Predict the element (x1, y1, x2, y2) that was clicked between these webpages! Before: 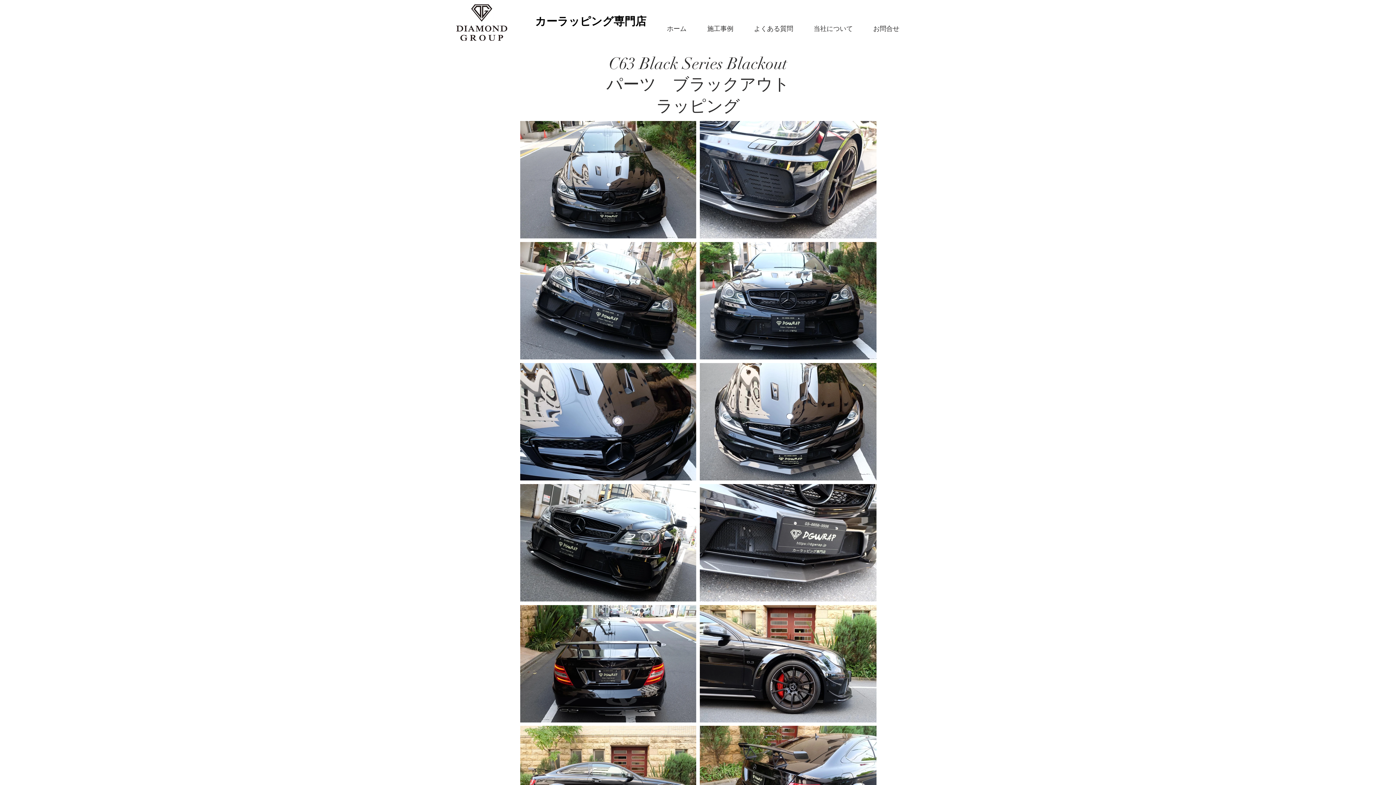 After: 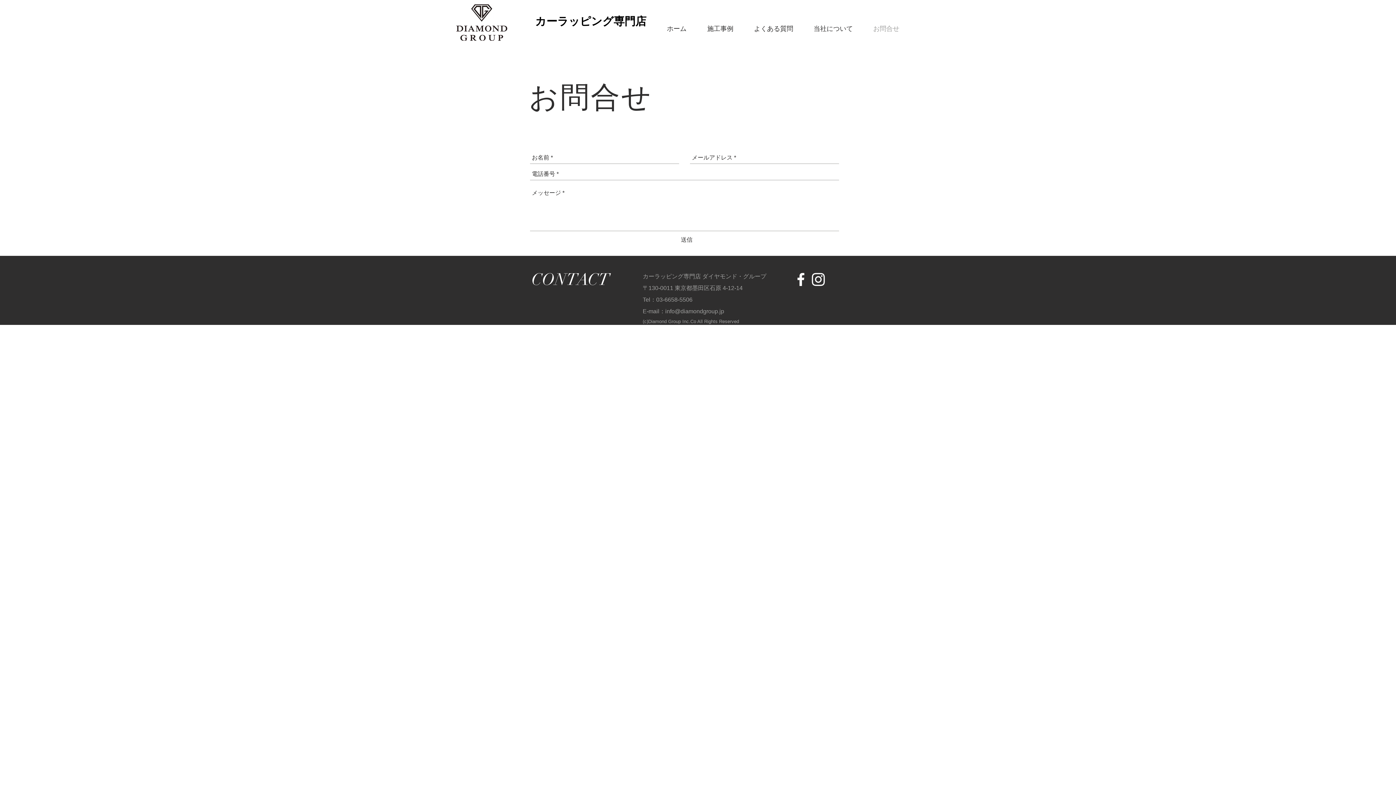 Action: label: お問合せ bbox: (863, 19, 909, 37)